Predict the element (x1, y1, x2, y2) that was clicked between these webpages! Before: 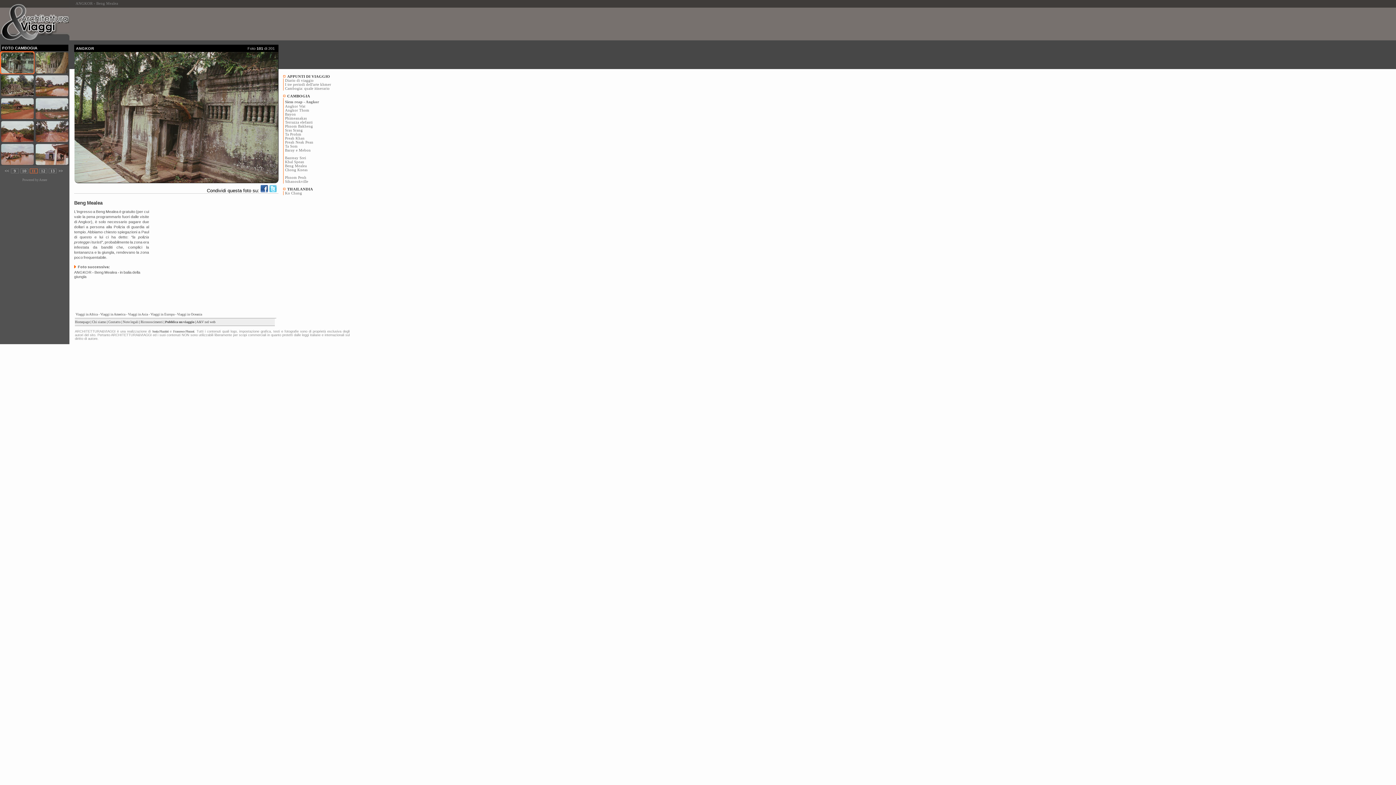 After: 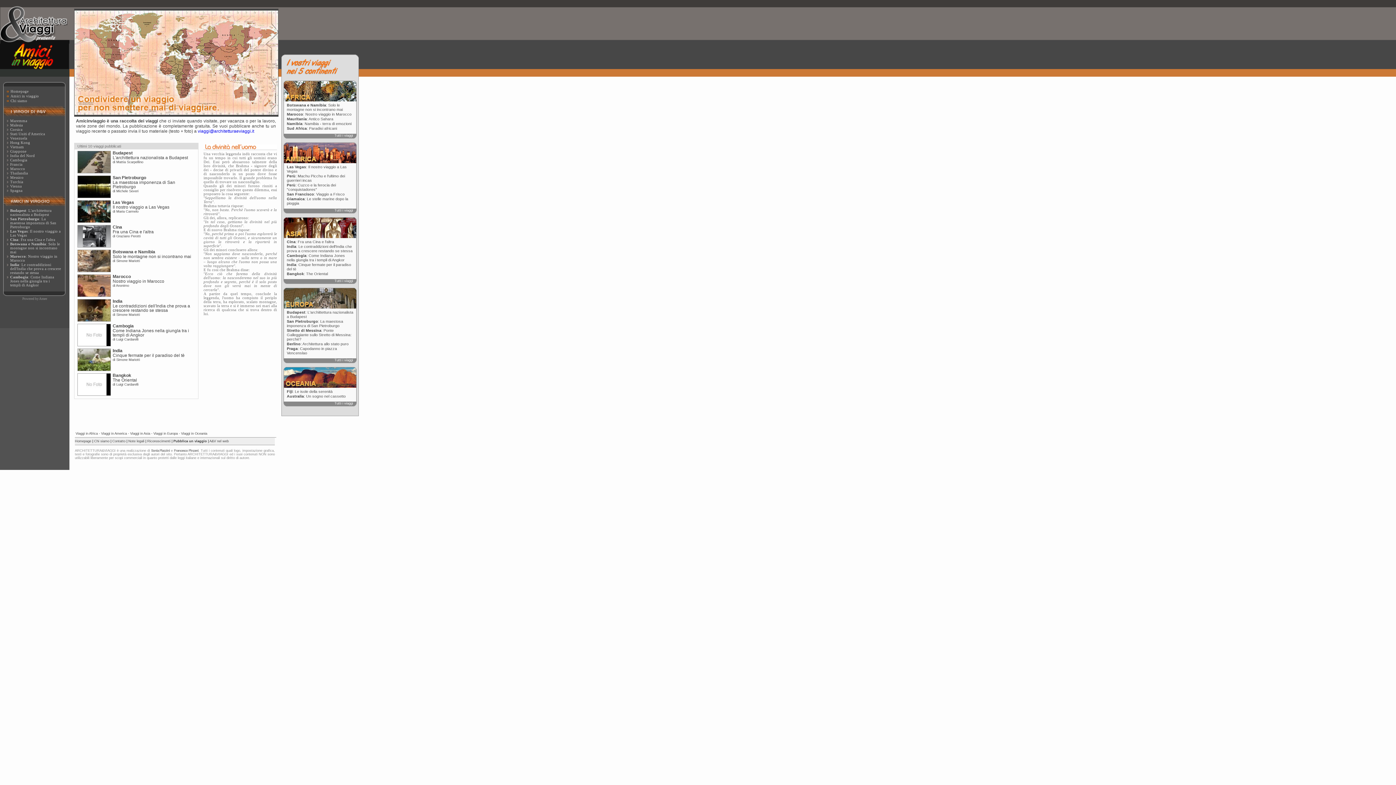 Action: label: Pubblica un viaggio bbox: (165, 320, 194, 324)